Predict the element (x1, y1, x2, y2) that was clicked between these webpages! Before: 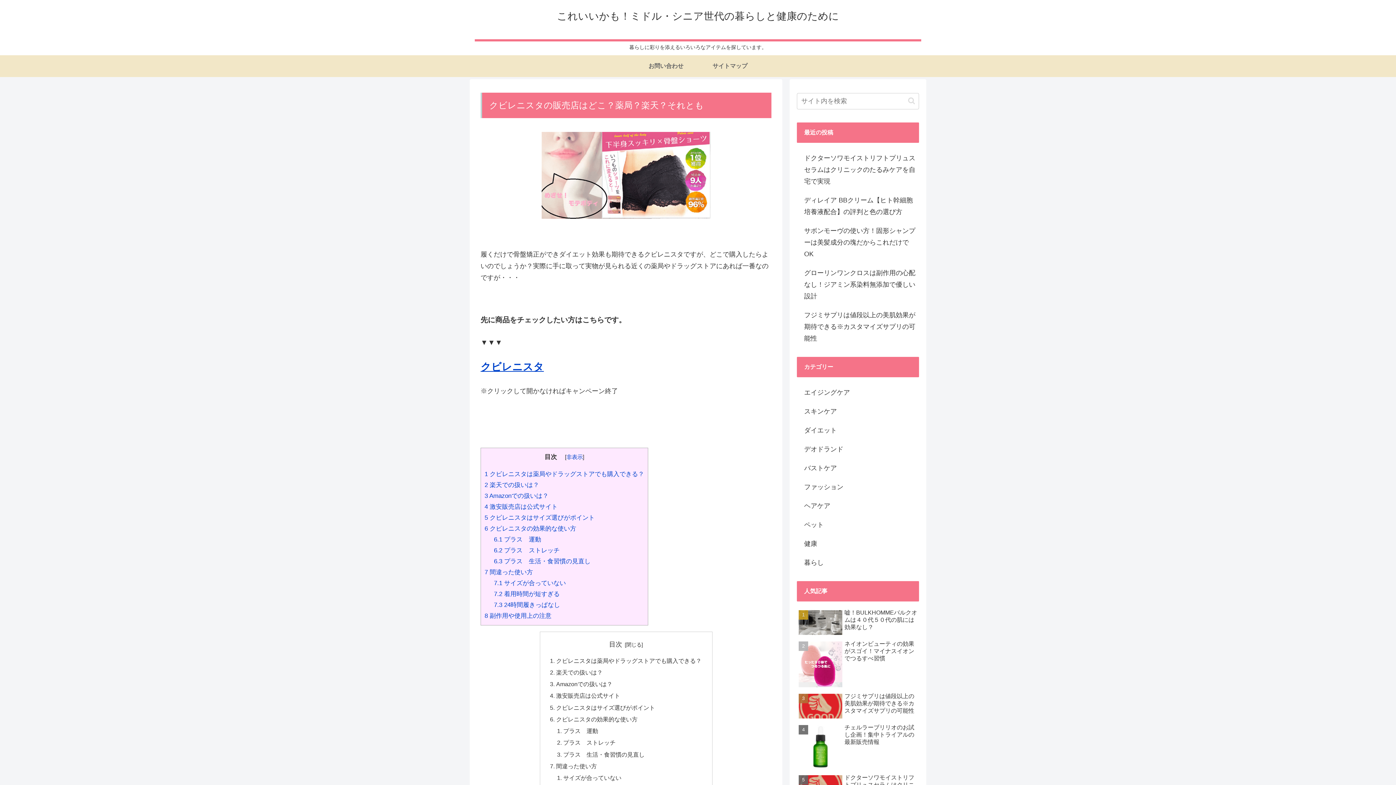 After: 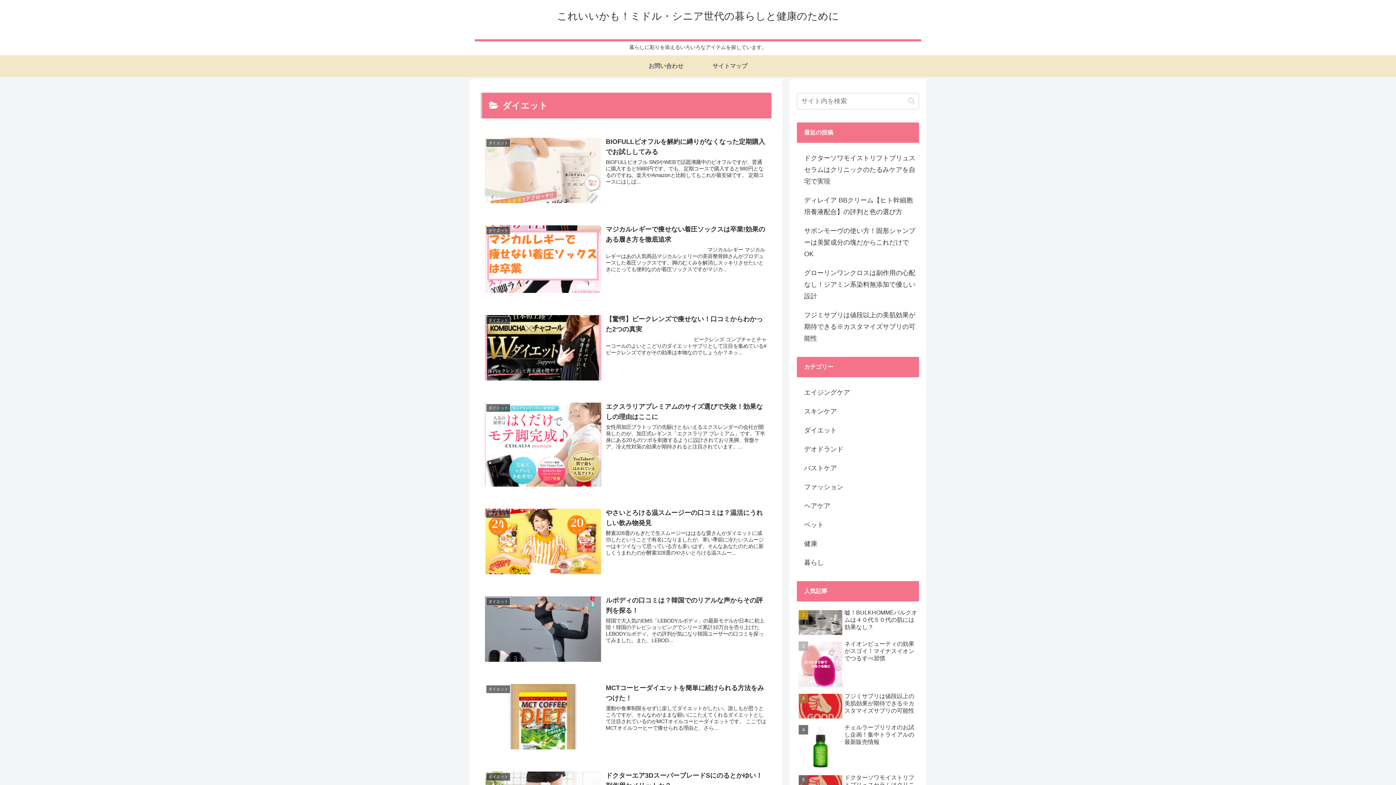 Action: label: ダイエット bbox: (797, 421, 919, 439)